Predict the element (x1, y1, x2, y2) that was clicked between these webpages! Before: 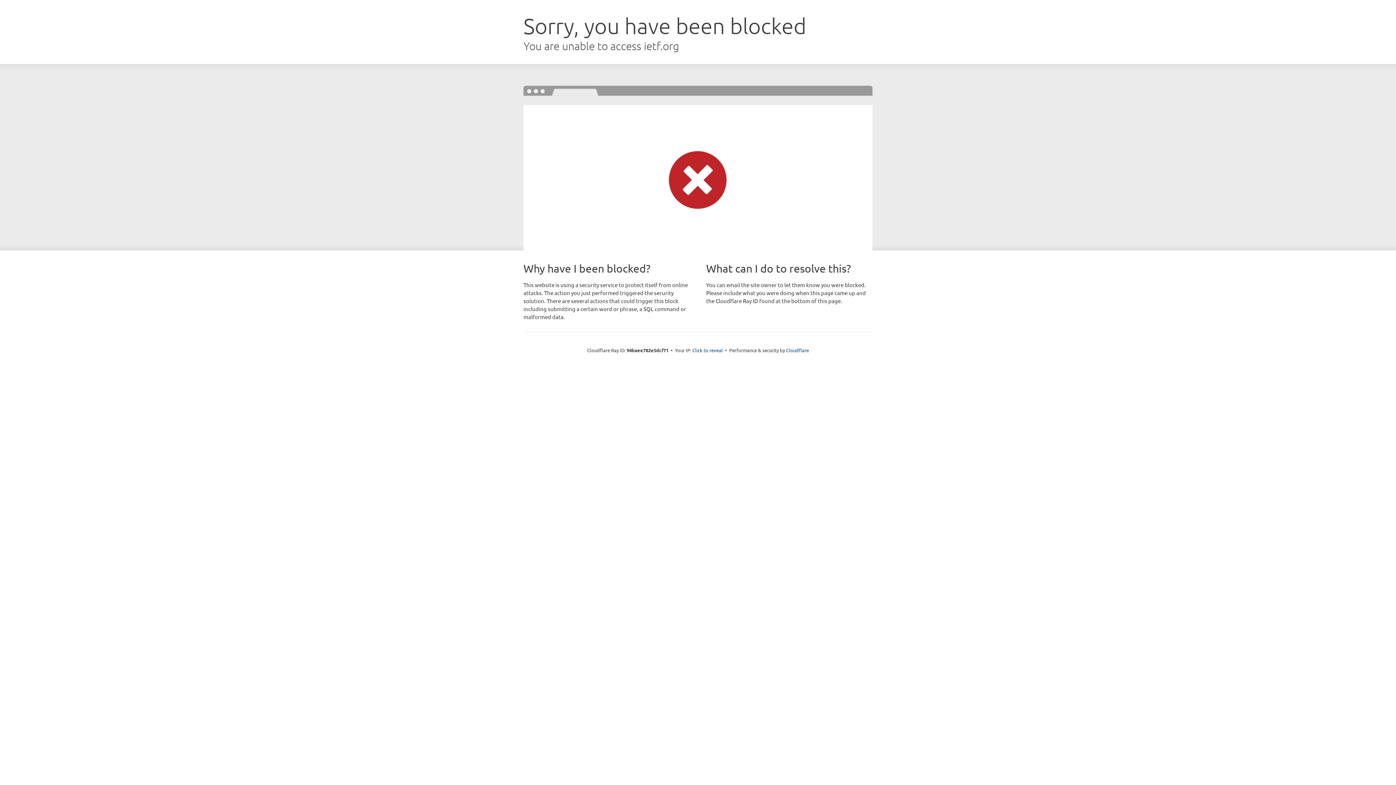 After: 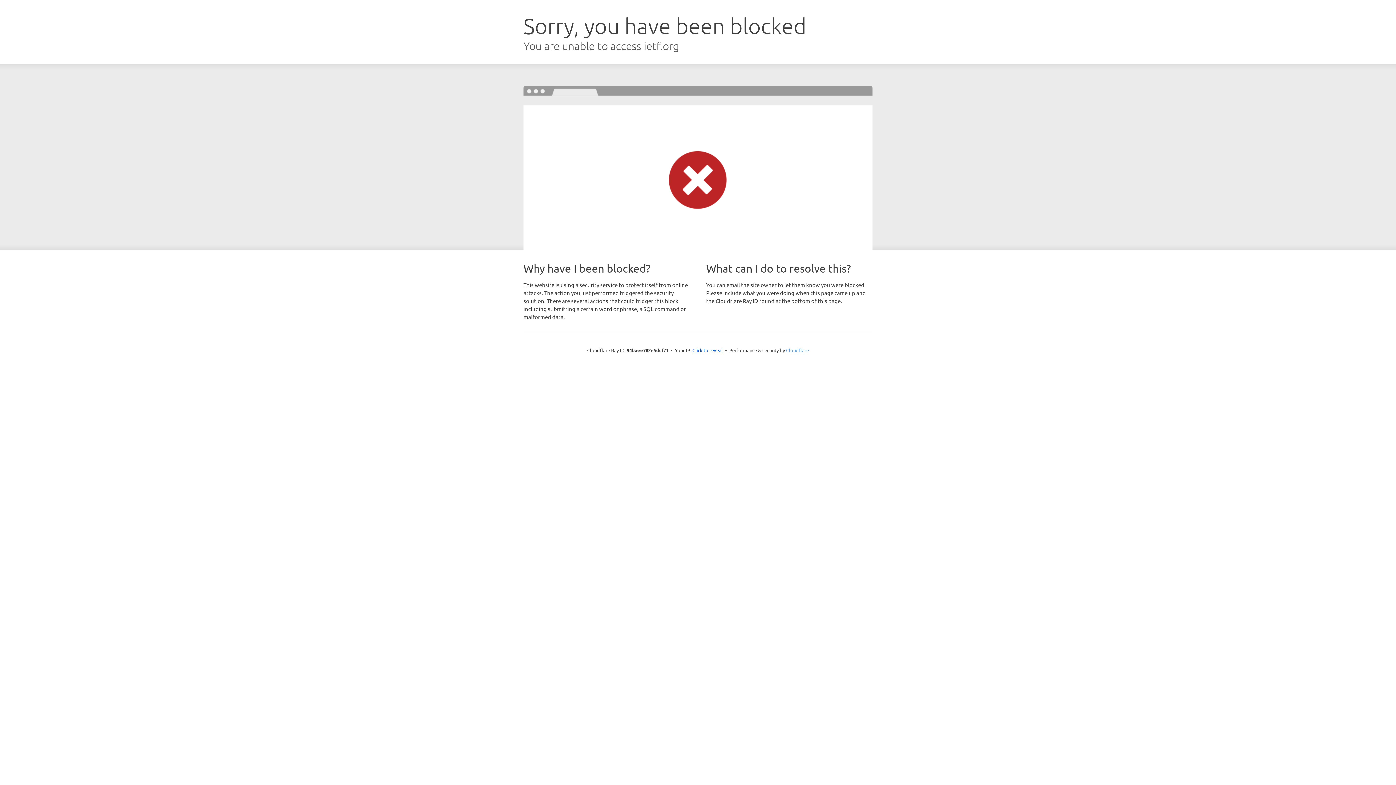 Action: bbox: (786, 347, 809, 353) label: Cloudflare